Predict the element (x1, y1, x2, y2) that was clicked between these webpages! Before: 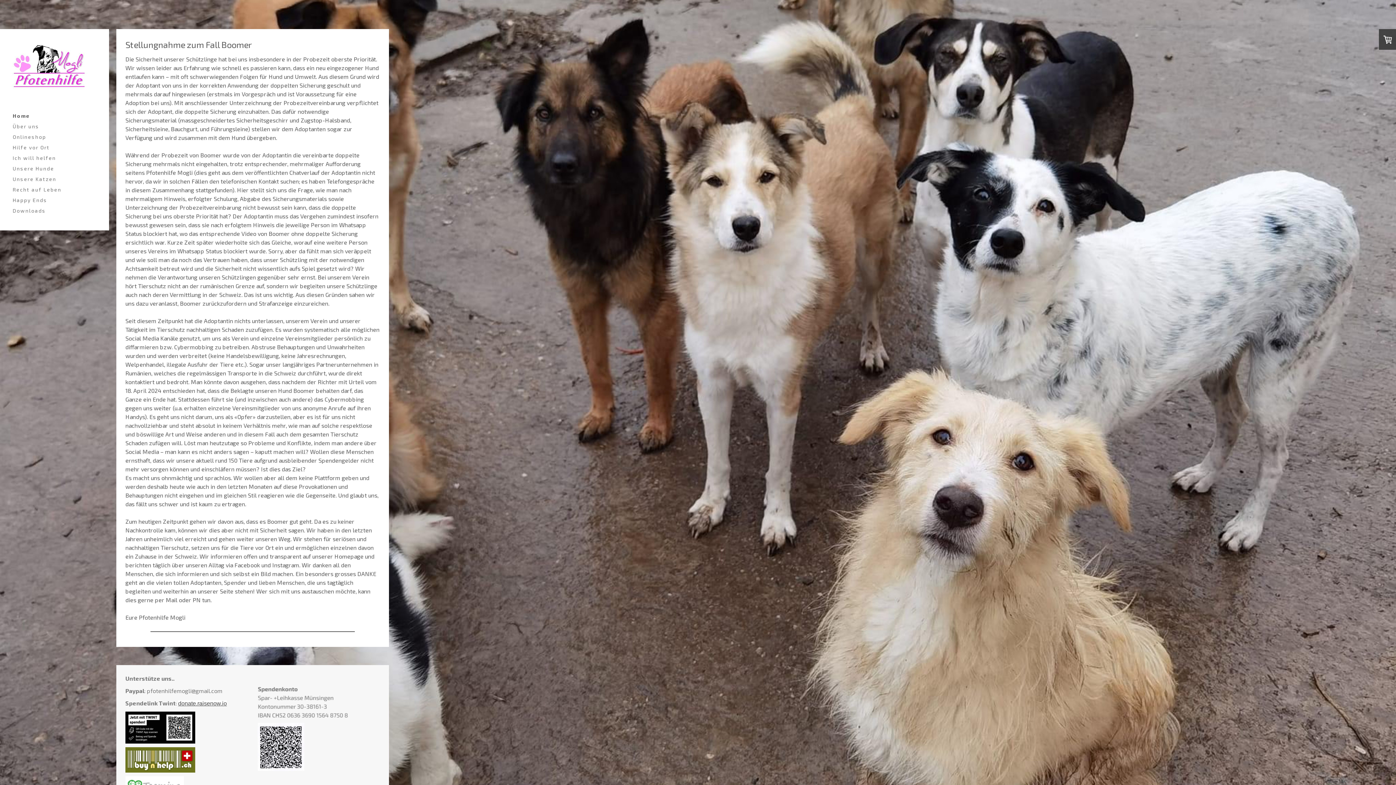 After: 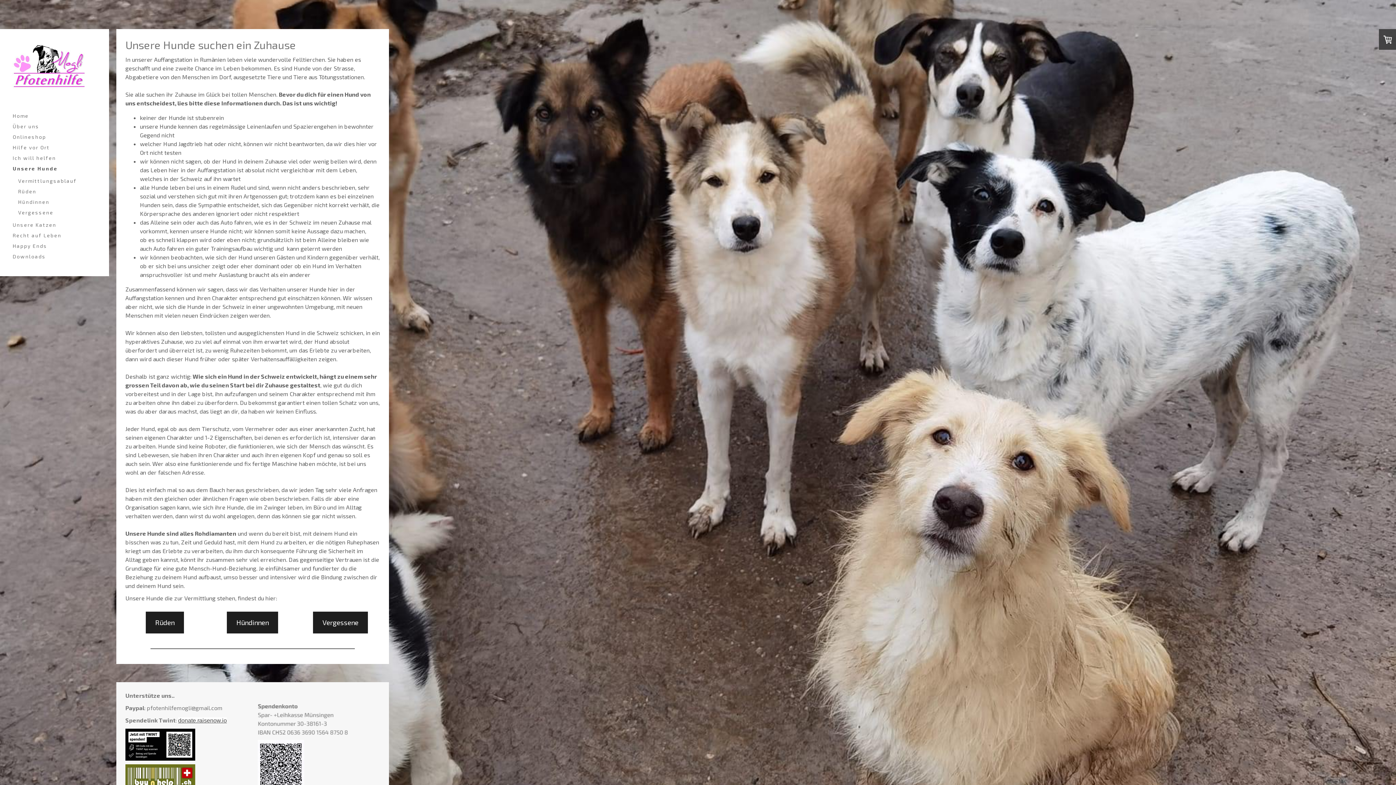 Action: label: Unsere Hunde bbox: (9, 163, 100, 173)